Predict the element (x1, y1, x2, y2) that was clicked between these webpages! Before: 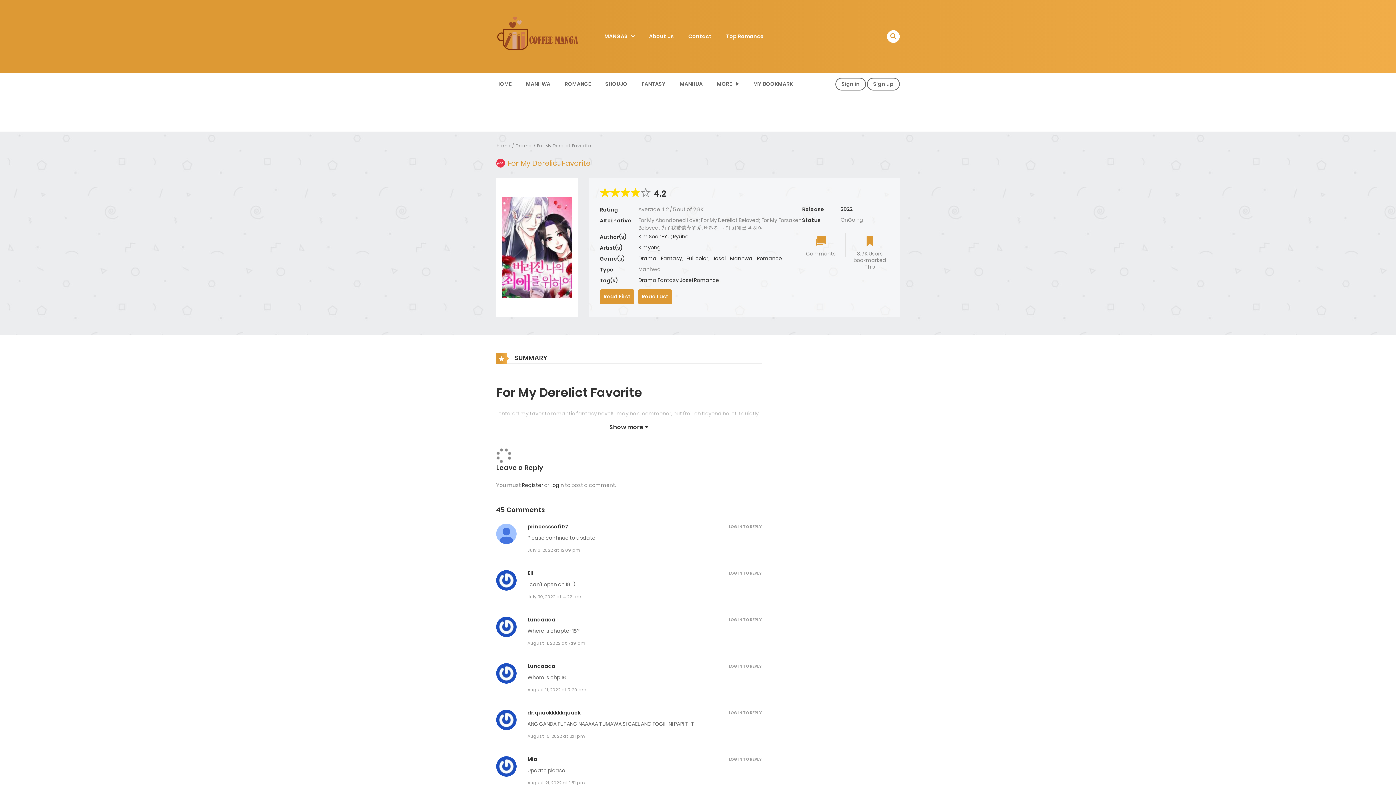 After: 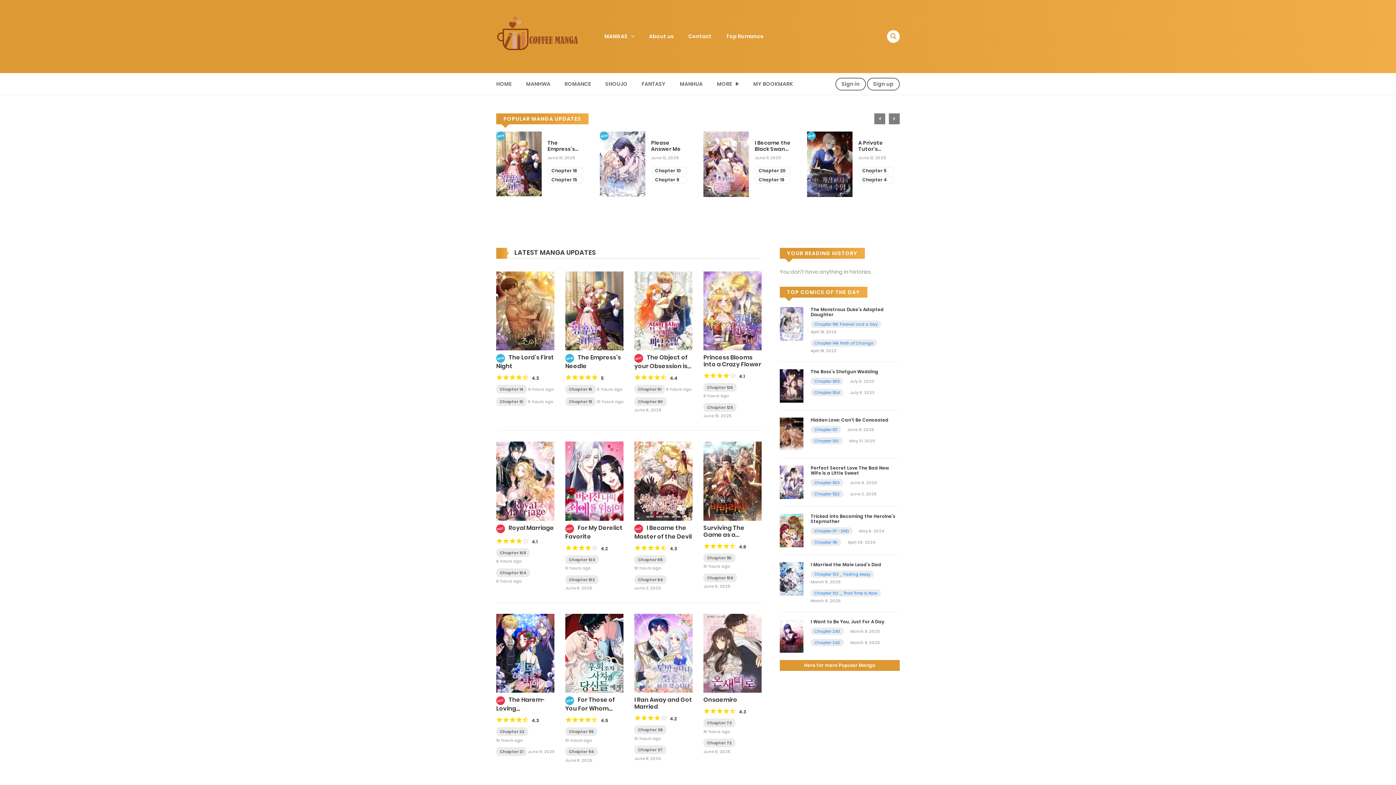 Action: label: HOME bbox: (491, 75, 516, 92)